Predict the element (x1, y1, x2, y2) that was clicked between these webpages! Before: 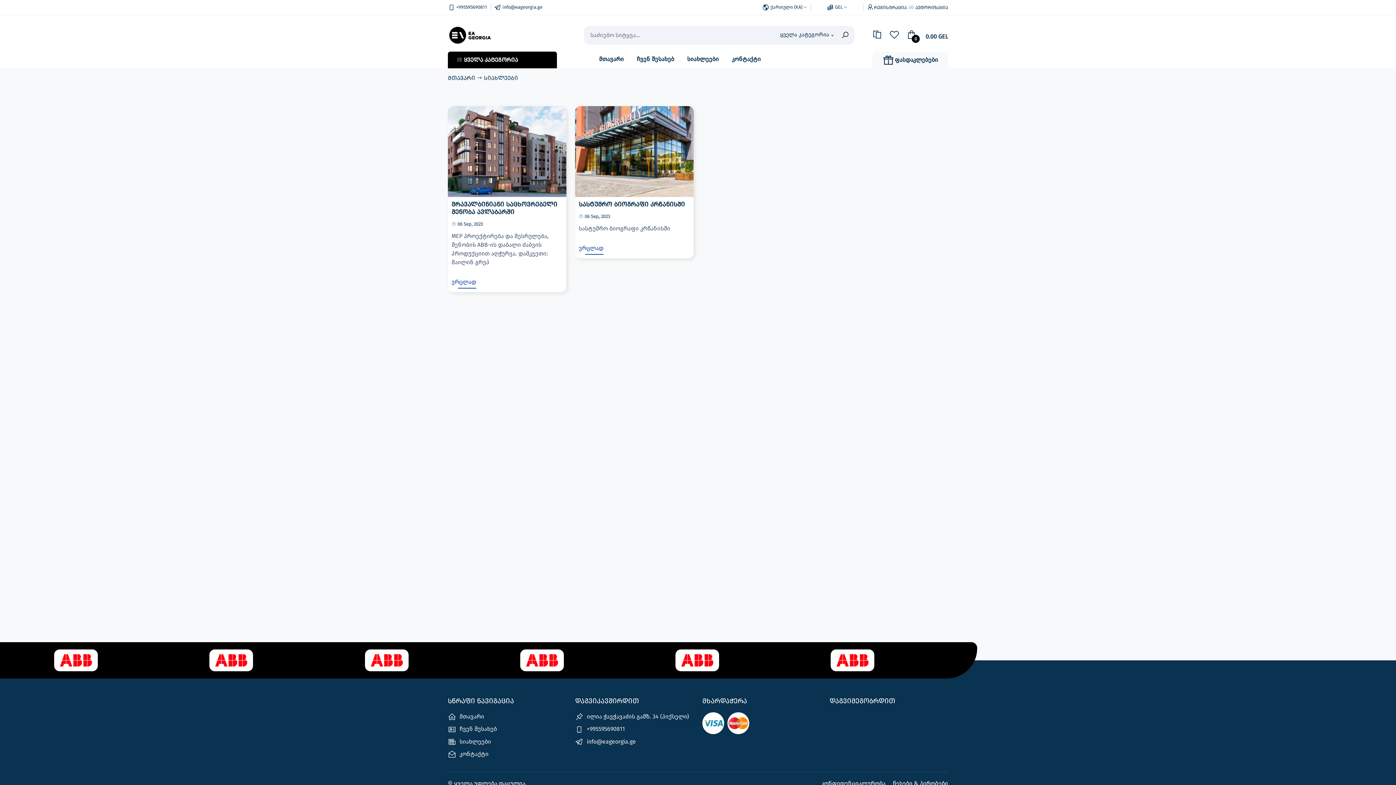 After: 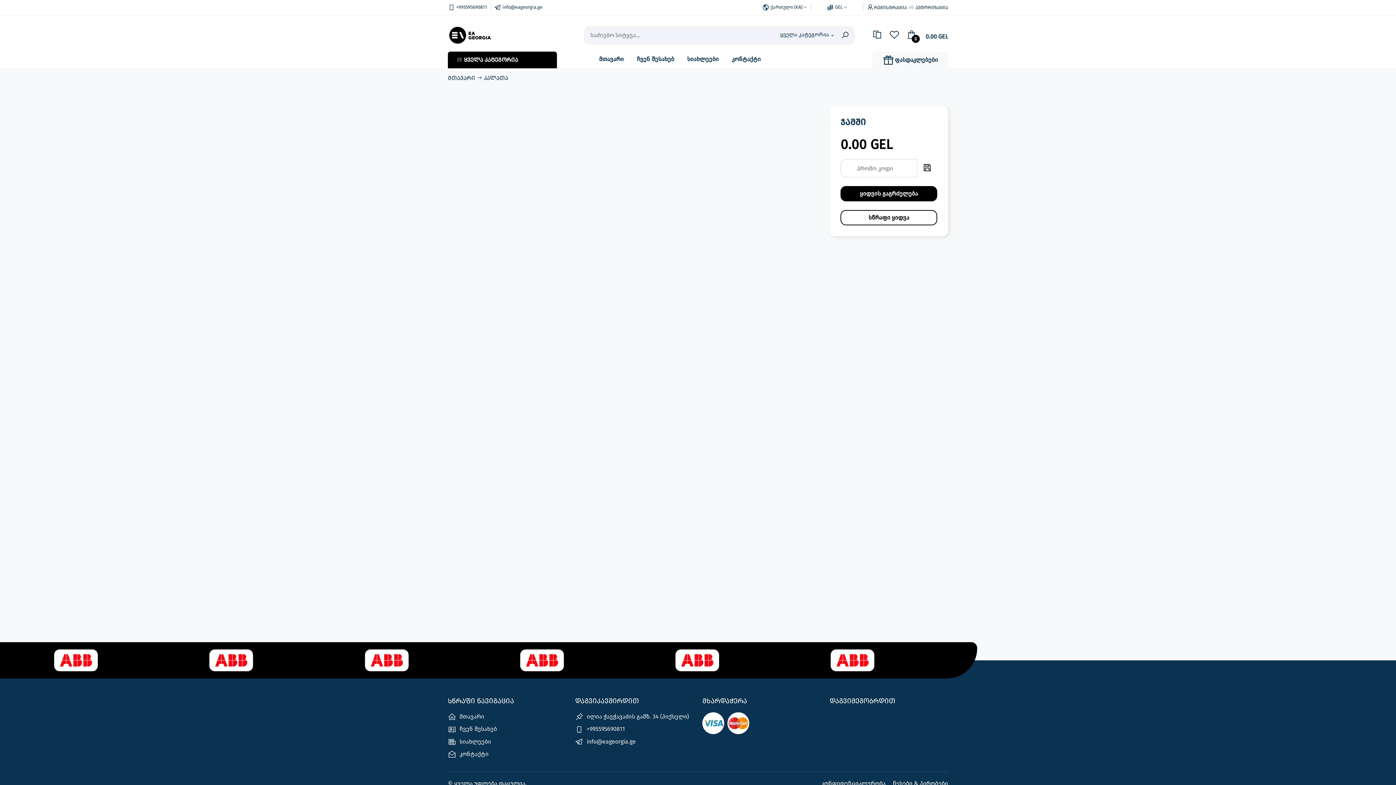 Action: bbox: (906, 27, 948, 42) label: 0
 0.00 GEL